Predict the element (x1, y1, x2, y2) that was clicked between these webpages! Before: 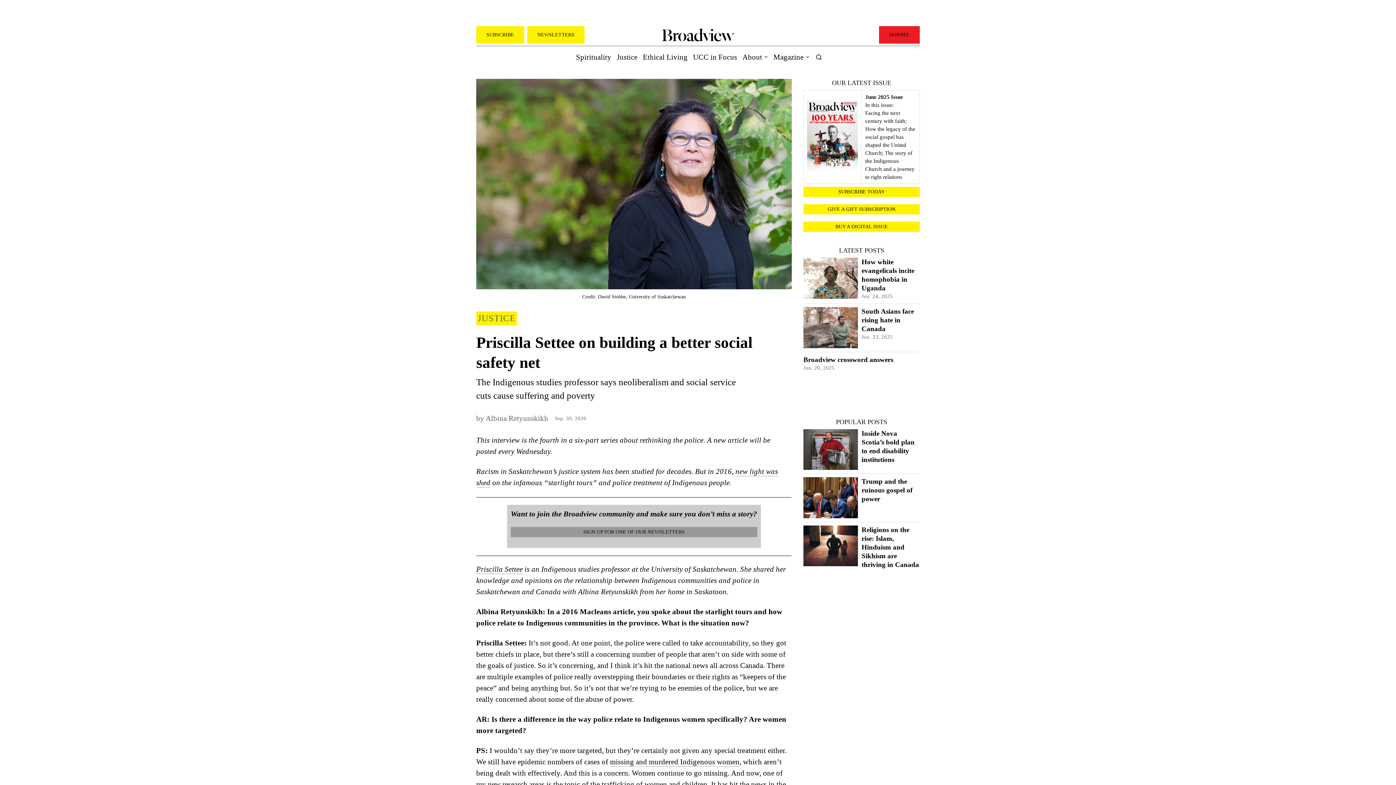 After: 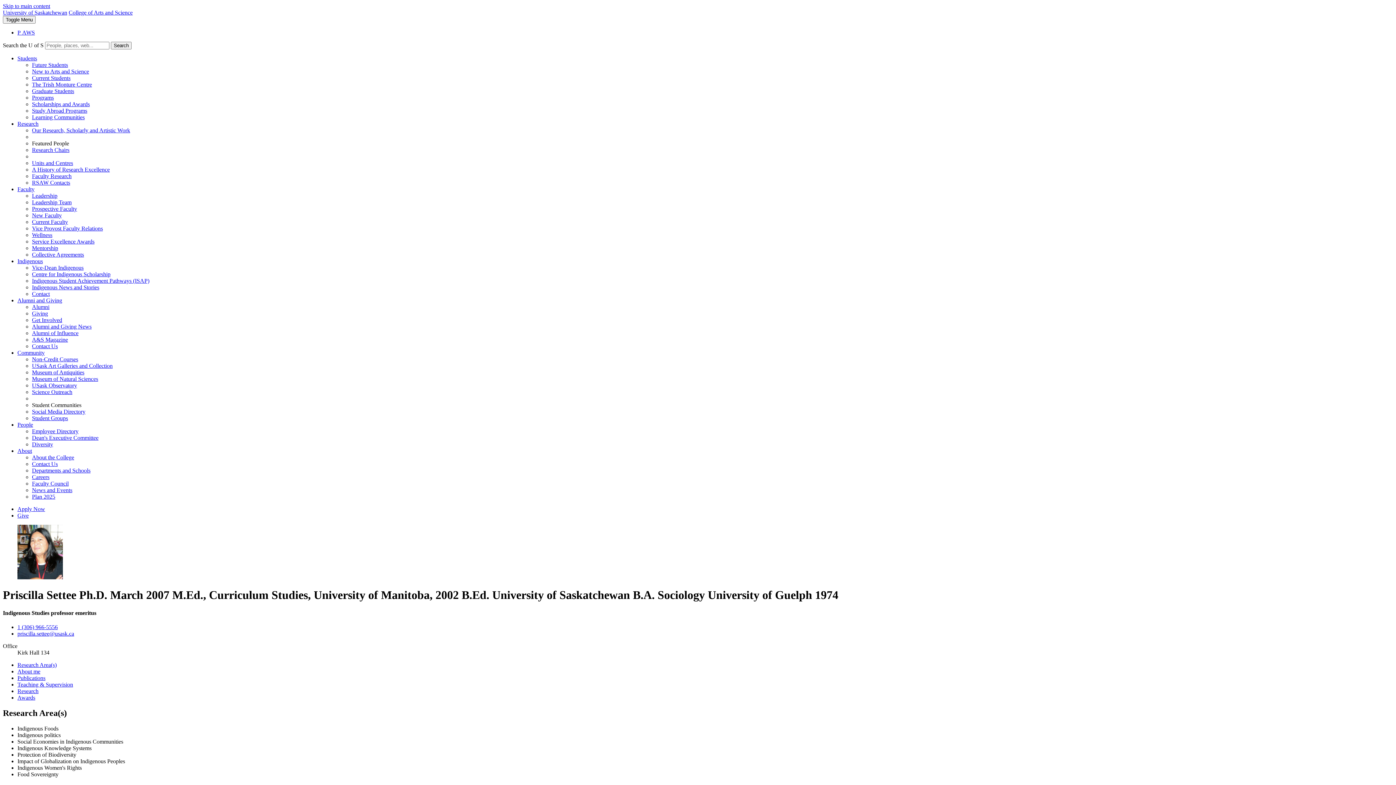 Action: bbox: (476, 565, 522, 573) label: Priscilla Settee